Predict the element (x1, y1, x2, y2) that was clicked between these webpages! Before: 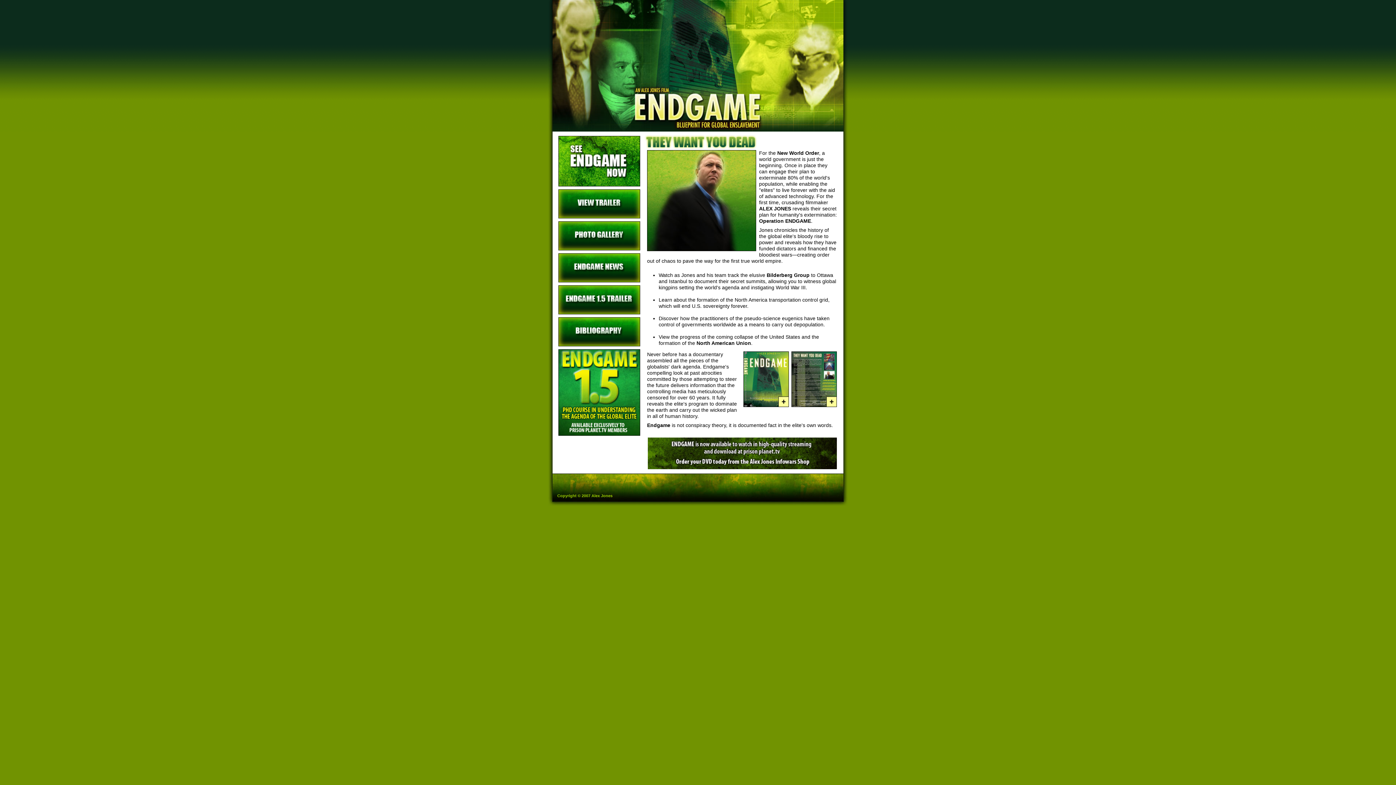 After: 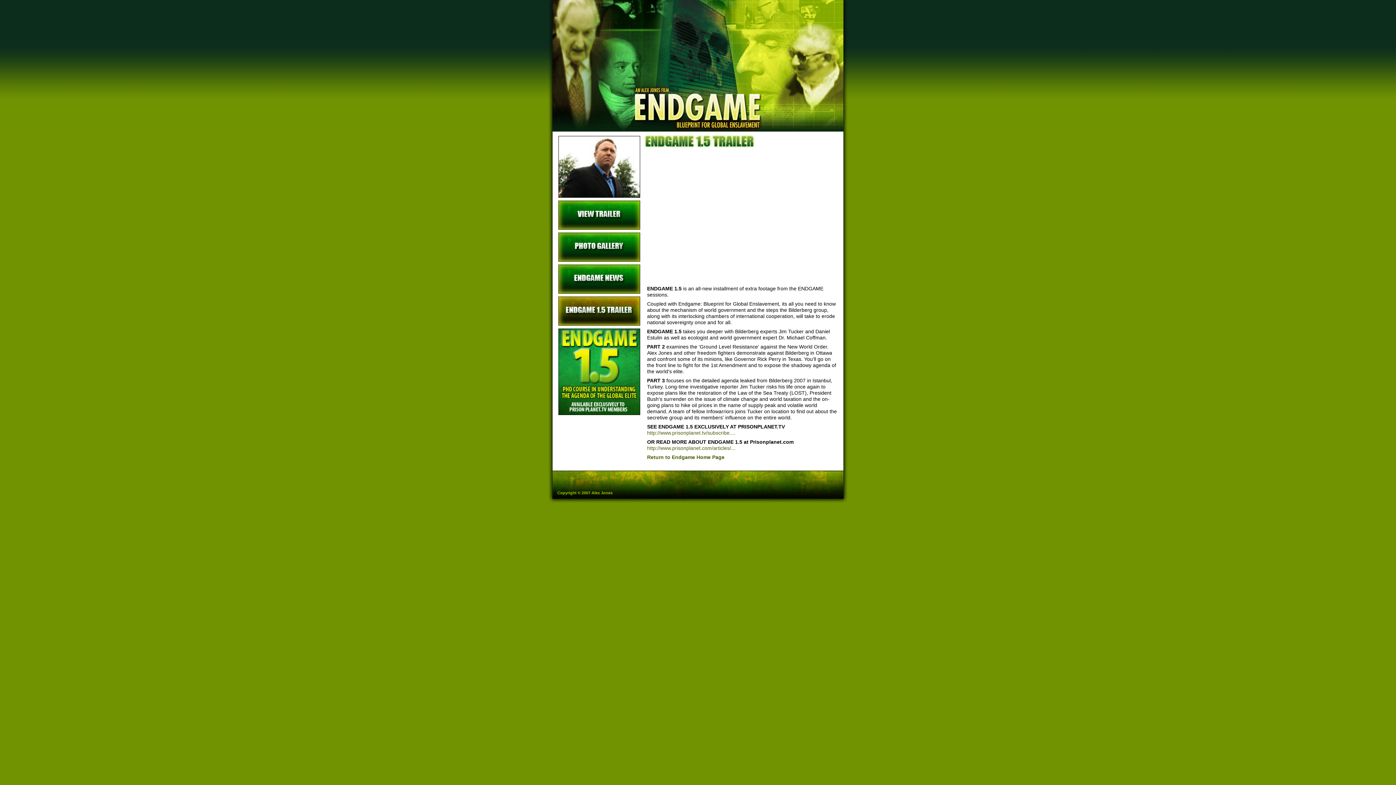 Action: bbox: (558, 309, 640, 315)